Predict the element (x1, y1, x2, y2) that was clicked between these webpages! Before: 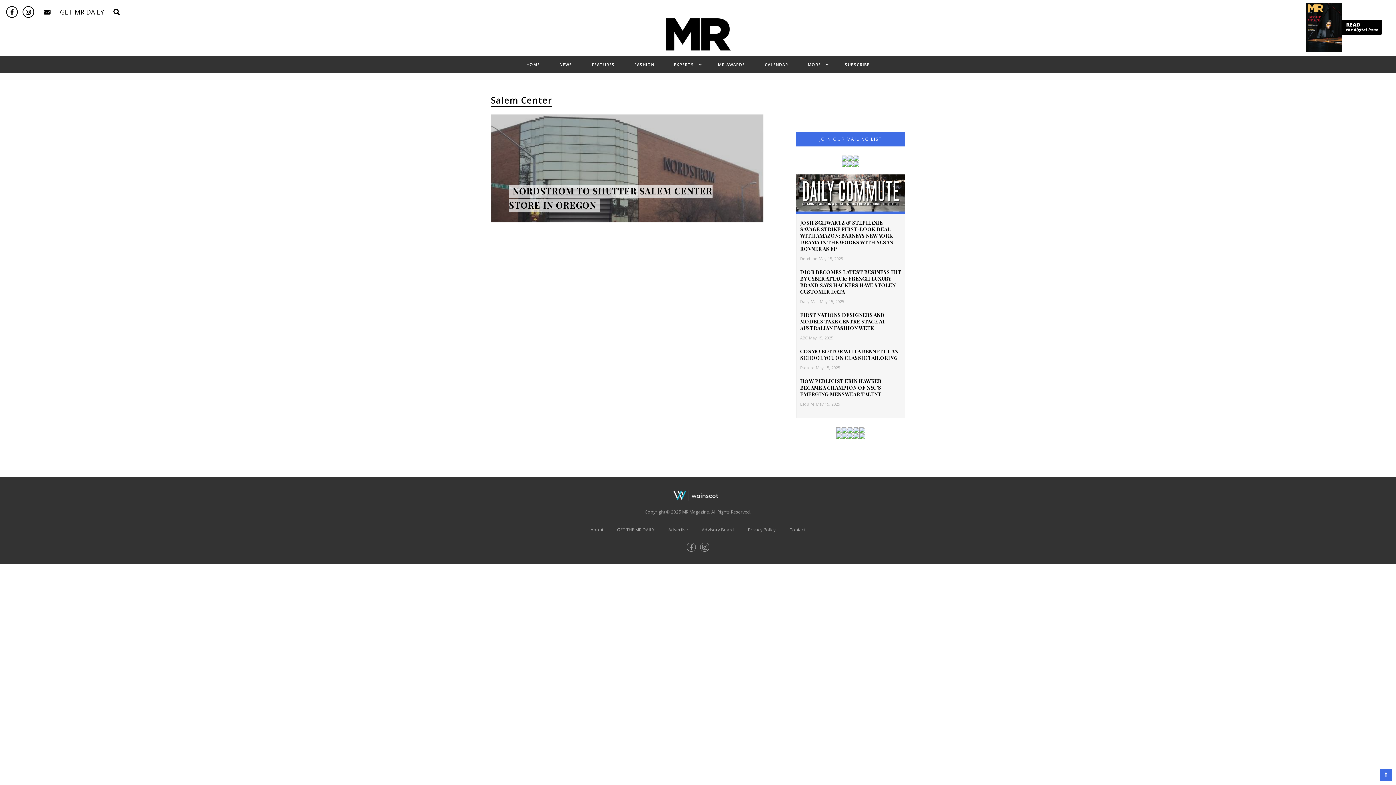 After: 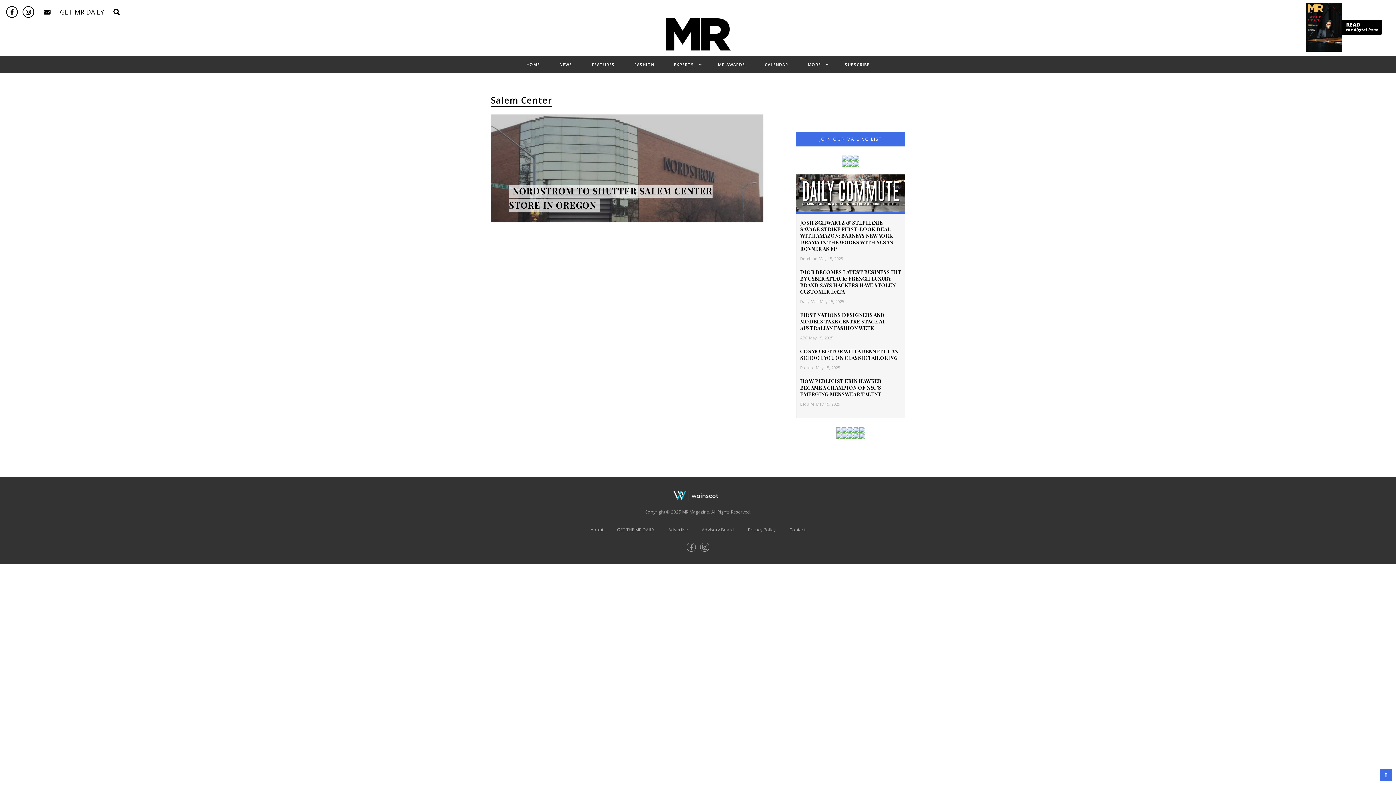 Action: bbox: (672, 491, 724, 499)